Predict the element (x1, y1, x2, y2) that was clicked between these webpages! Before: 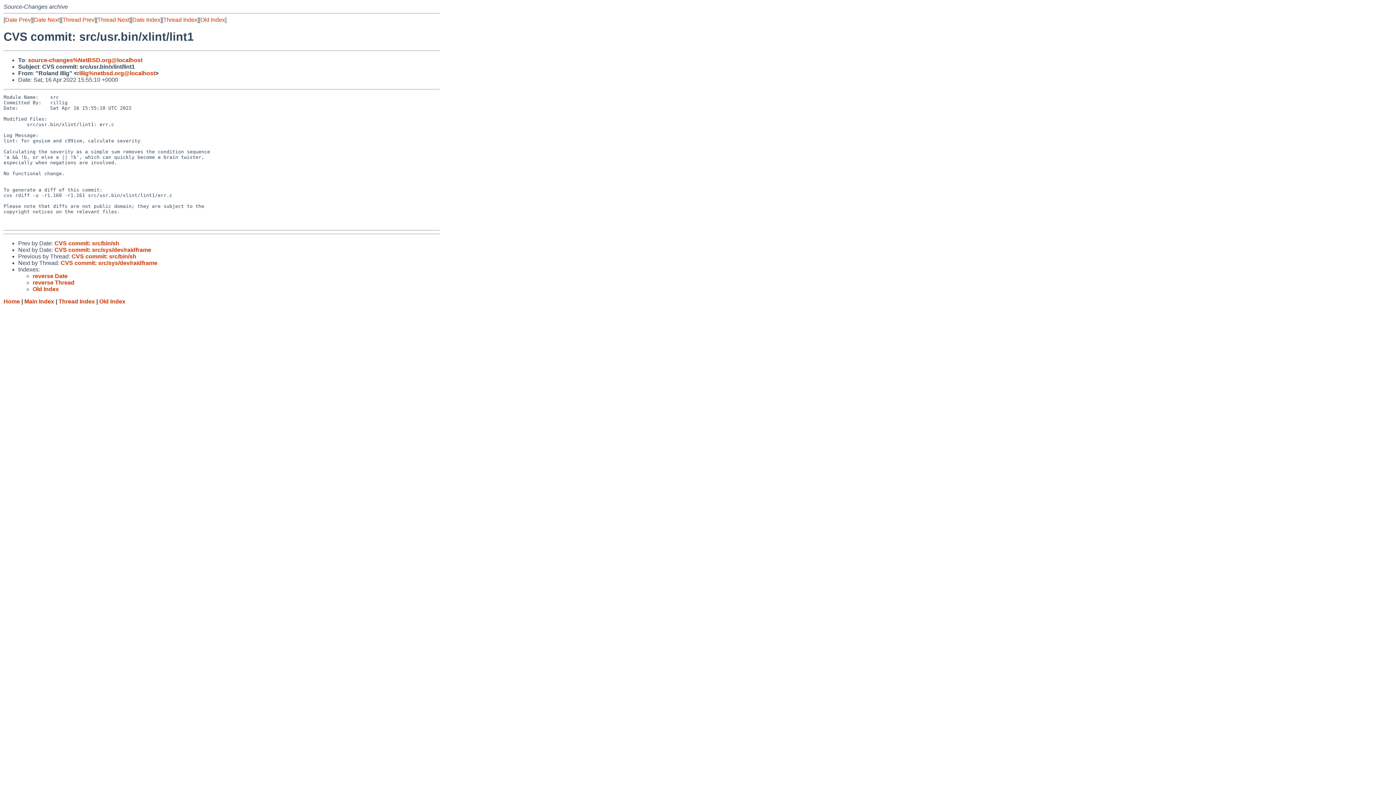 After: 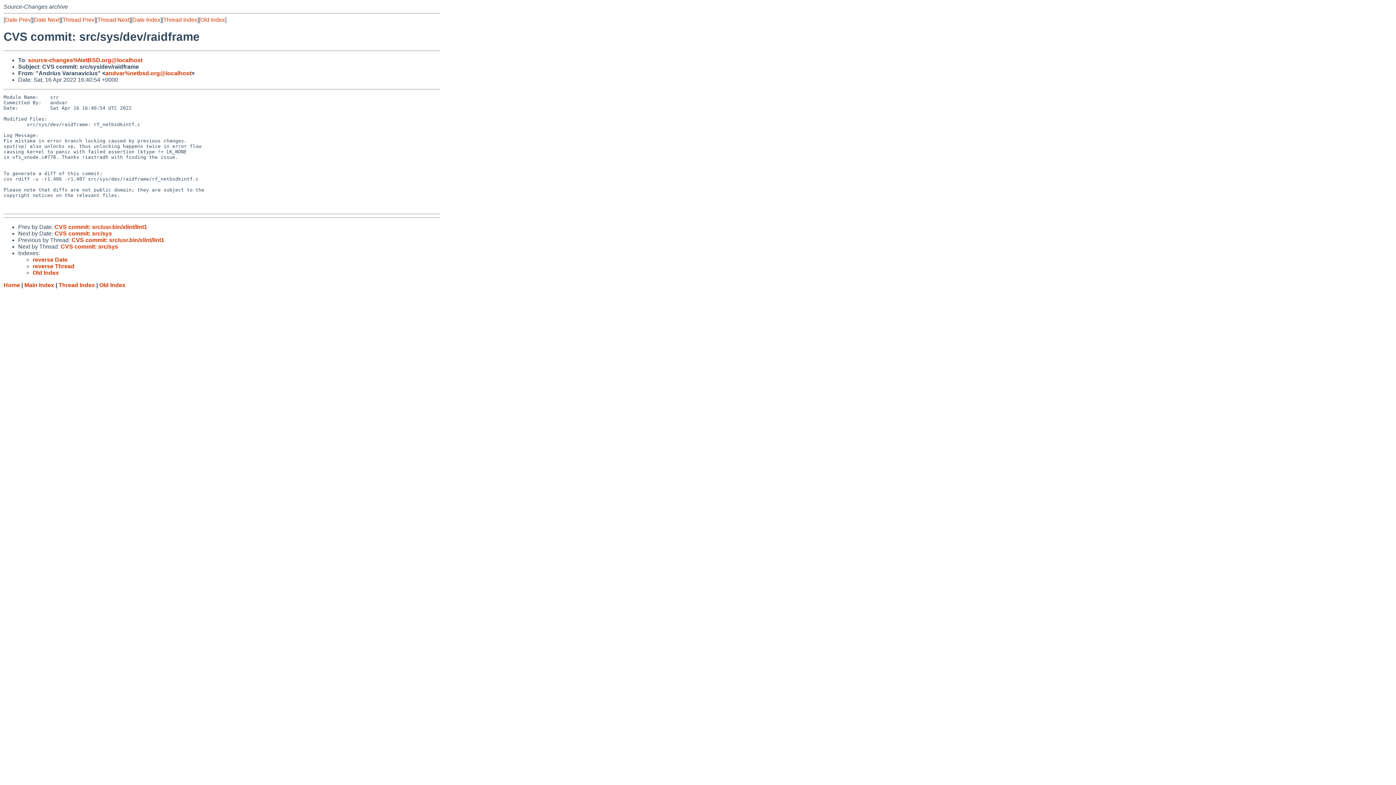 Action: bbox: (60, 259, 157, 266) label: CVS commit: src/sys/dev/raidframe